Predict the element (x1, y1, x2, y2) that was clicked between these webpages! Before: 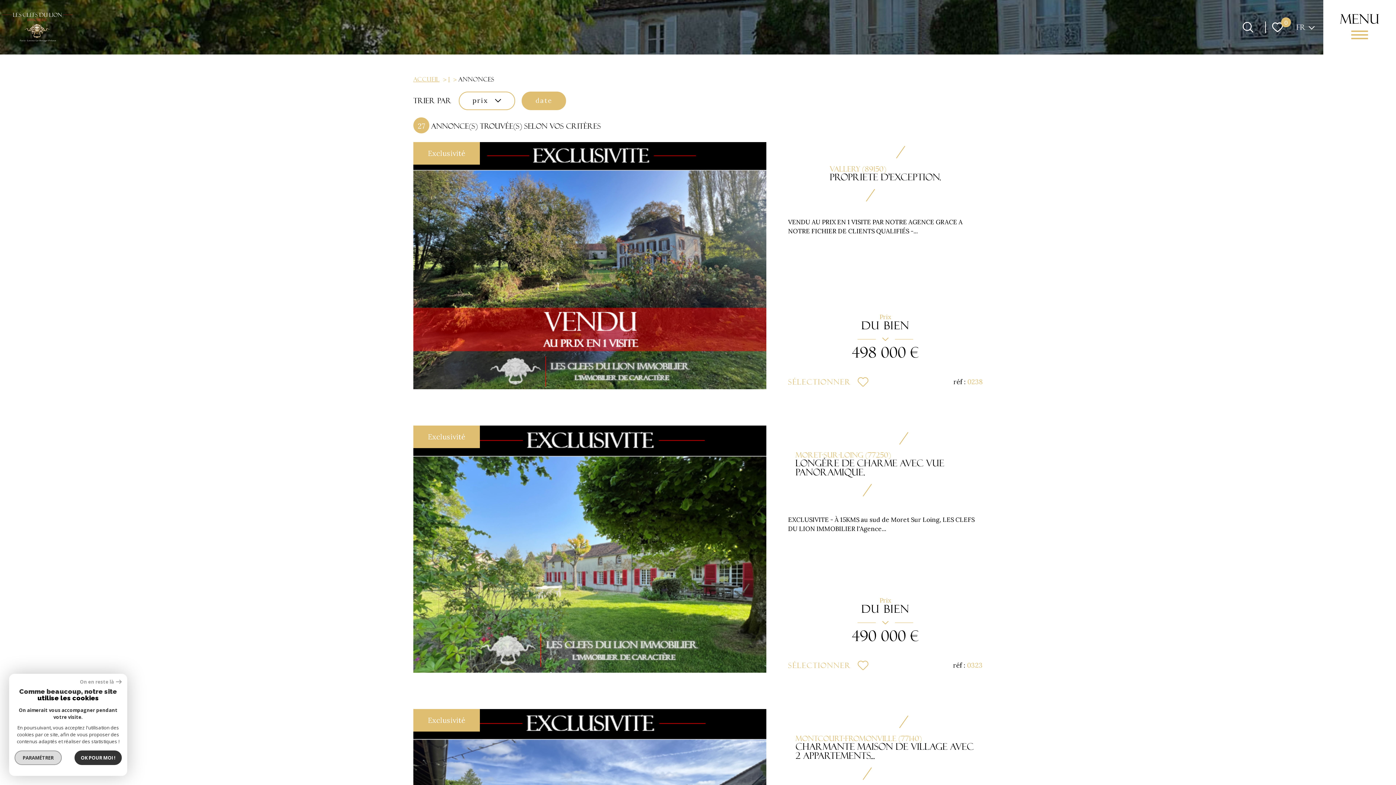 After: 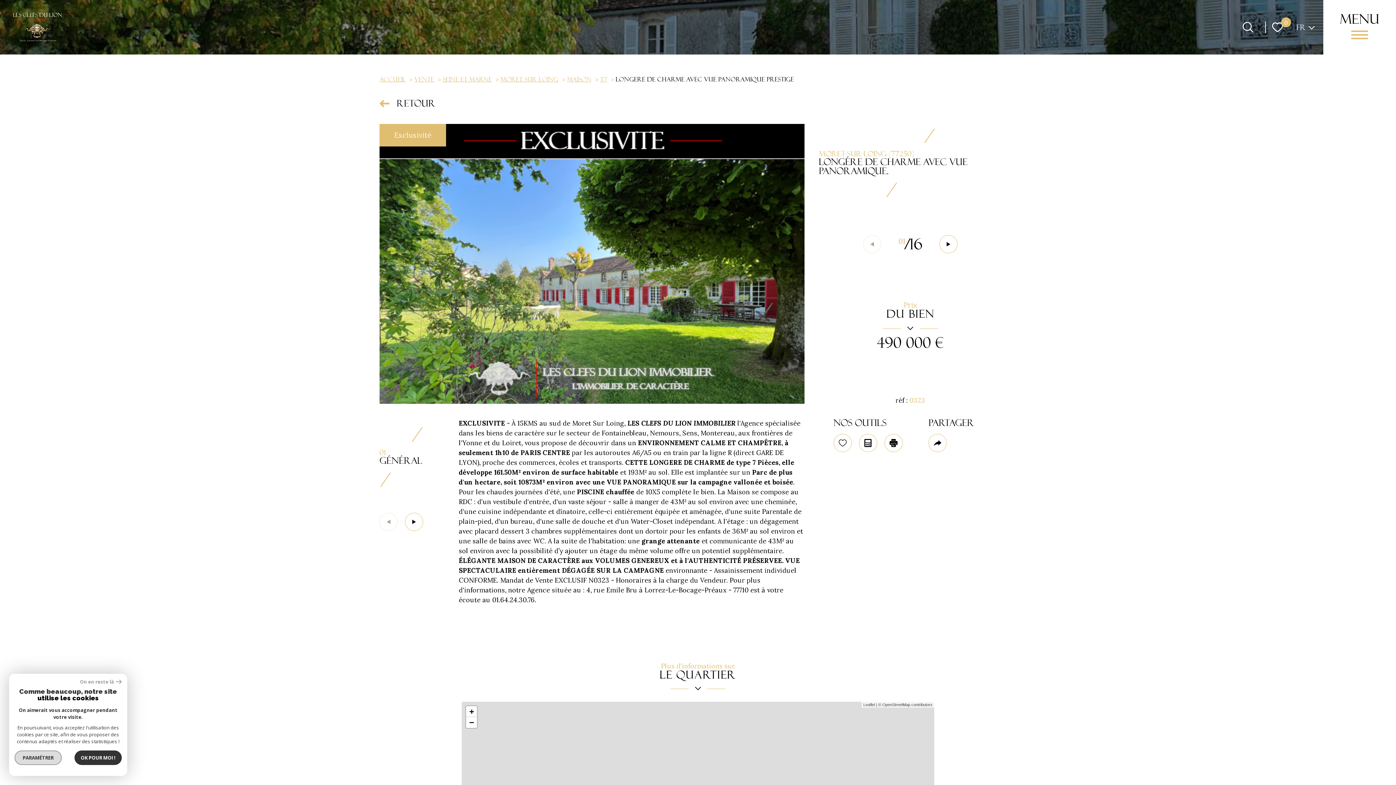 Action: label: Exclusivité
Moret-sur-Loing (77250)
LONGÉRE DE CHARME AVEC VUE PANORAMIQUE.
EXCLUSIVITE - À 15KMS au sud de Moret Sur Loing, LES CLEFS DU LION IMMOBILIER l'Agence...
Prix
du bien
490 000 €
sélectionner
réf : 0323
En savoir plus
sur ce bien bbox: (413, 425, 982, 673)